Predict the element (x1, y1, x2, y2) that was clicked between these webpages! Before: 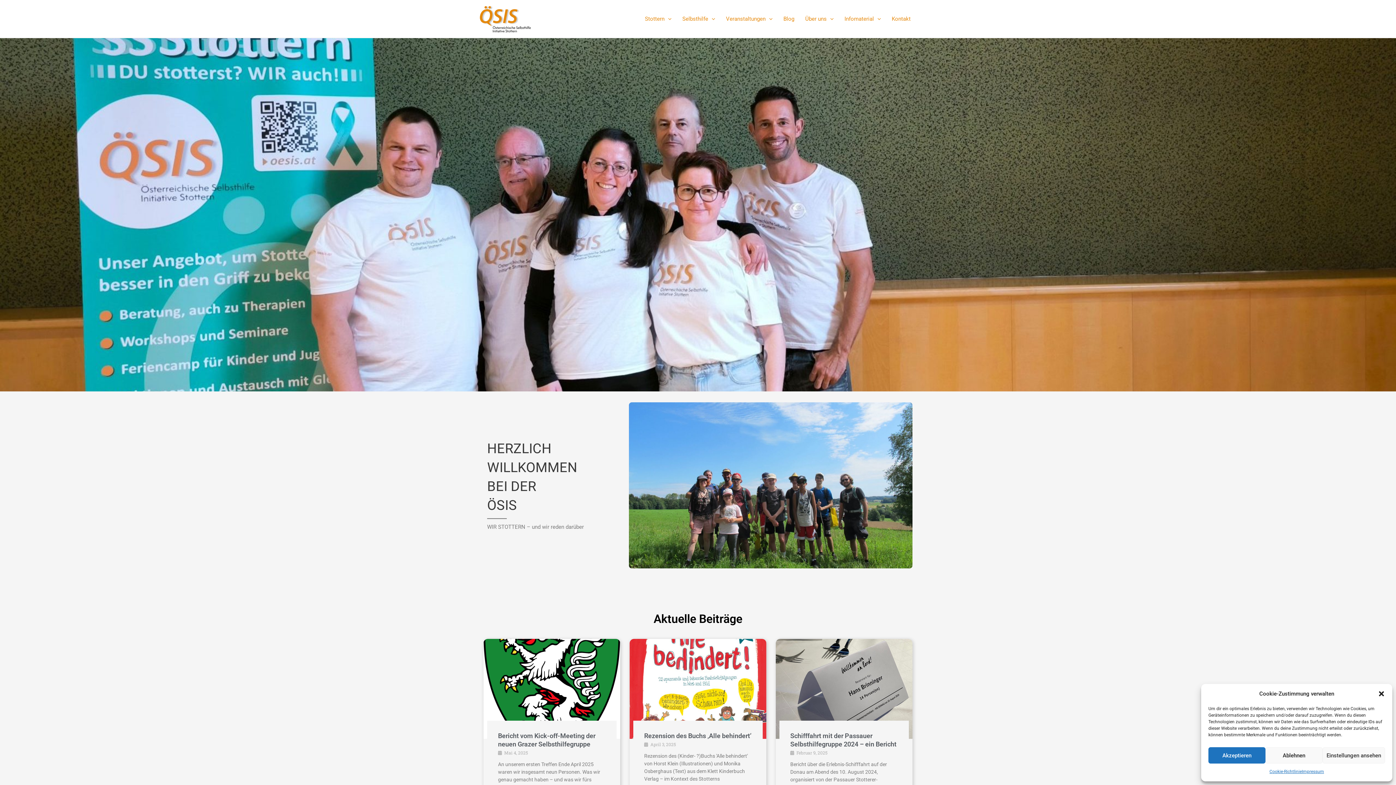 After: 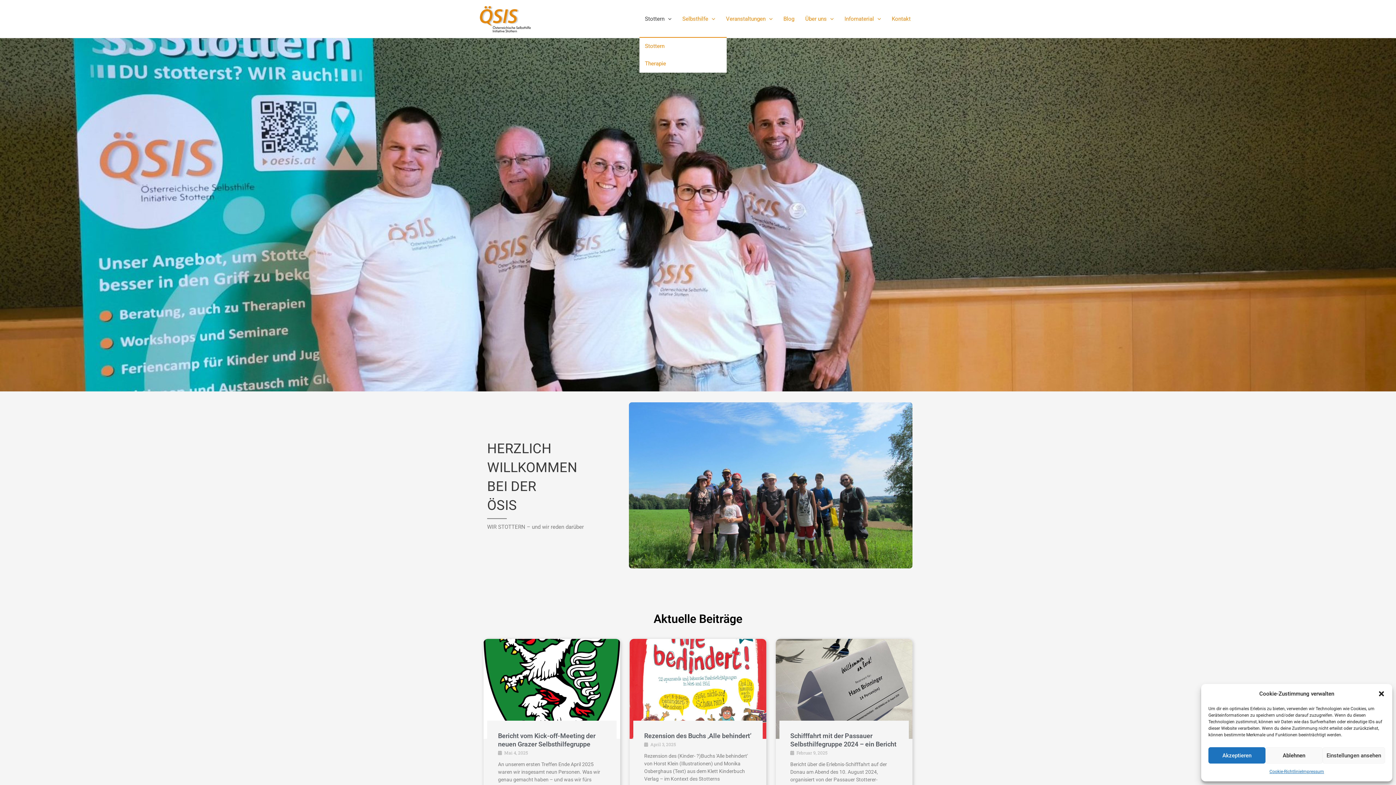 Action: label: Stottern bbox: (639, 6, 677, 31)